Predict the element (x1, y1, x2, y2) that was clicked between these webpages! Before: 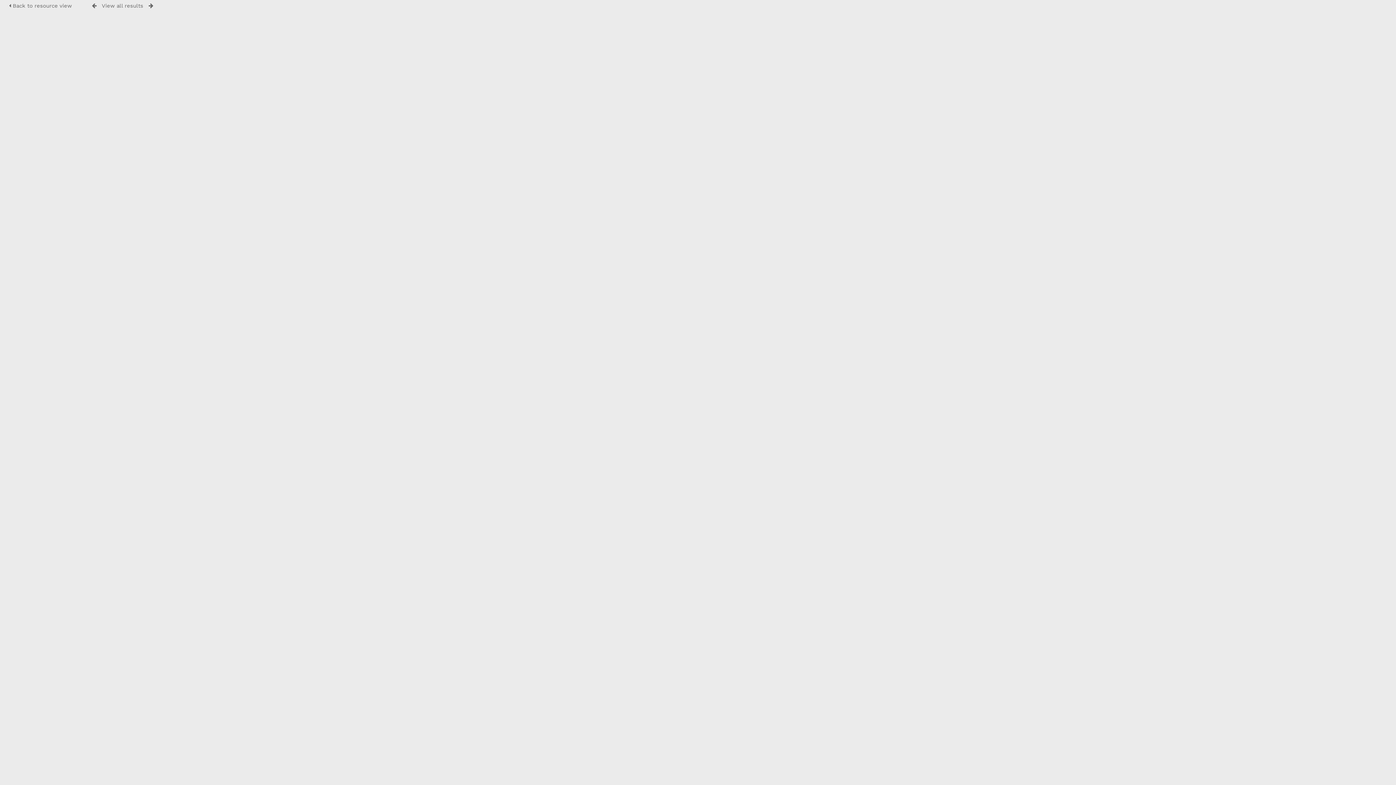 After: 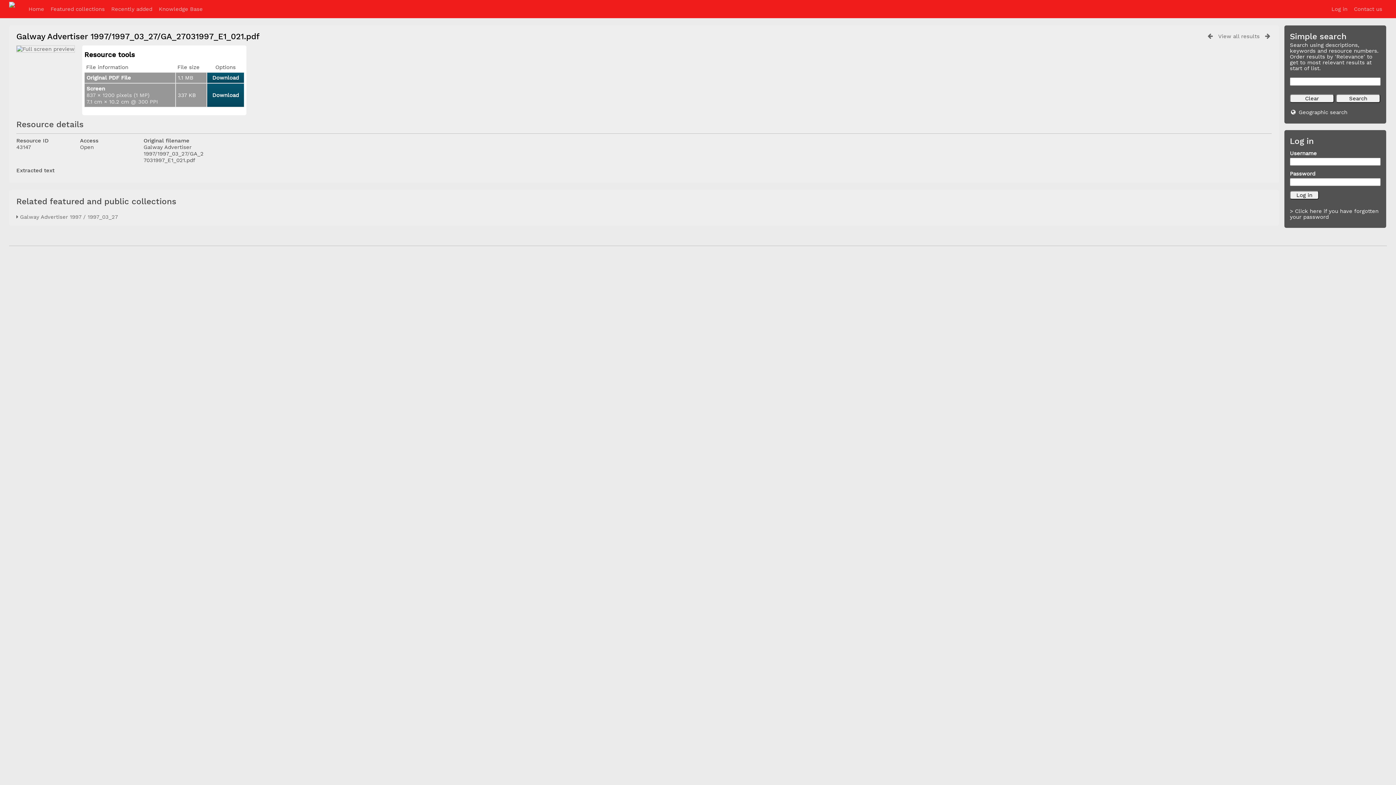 Action: bbox: (9, 2, 72, 9) label:  Back to resource view